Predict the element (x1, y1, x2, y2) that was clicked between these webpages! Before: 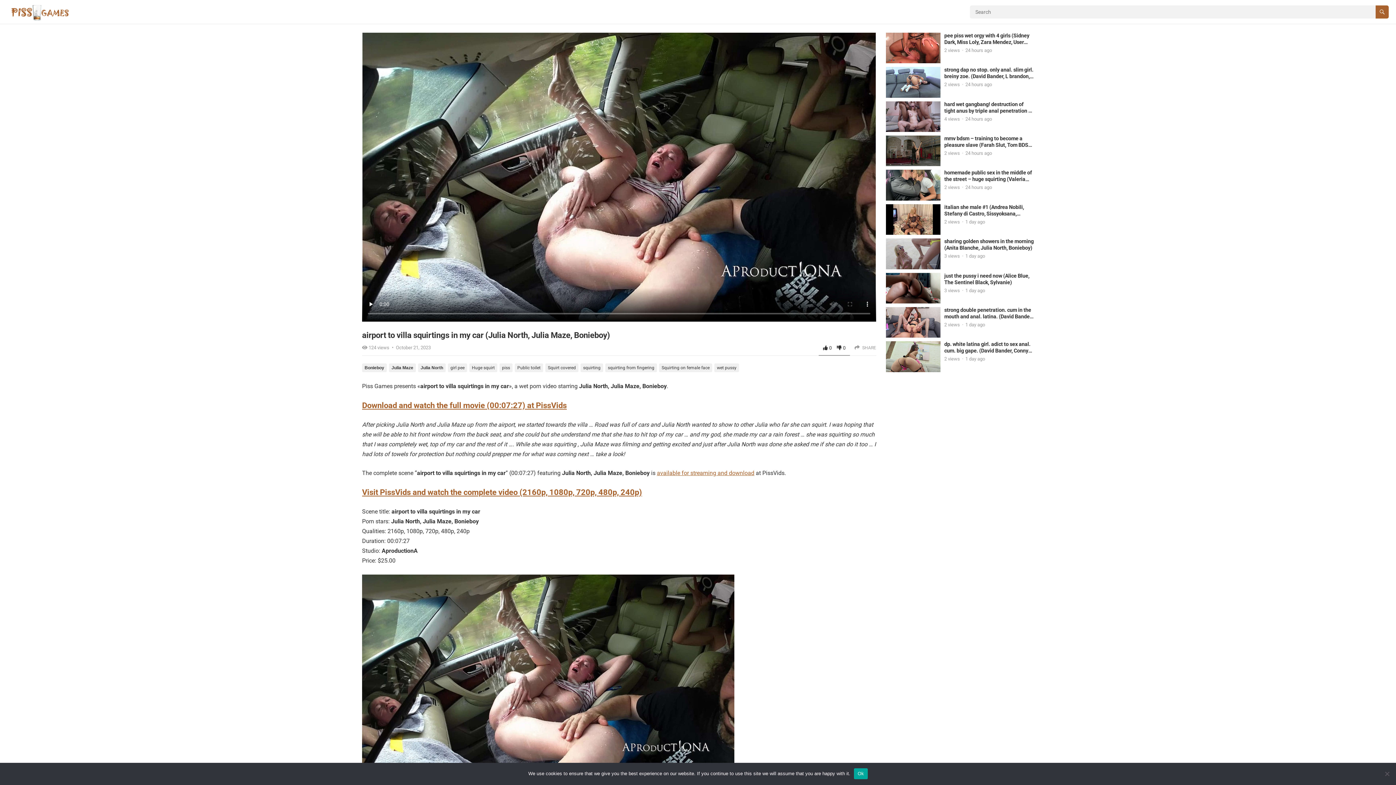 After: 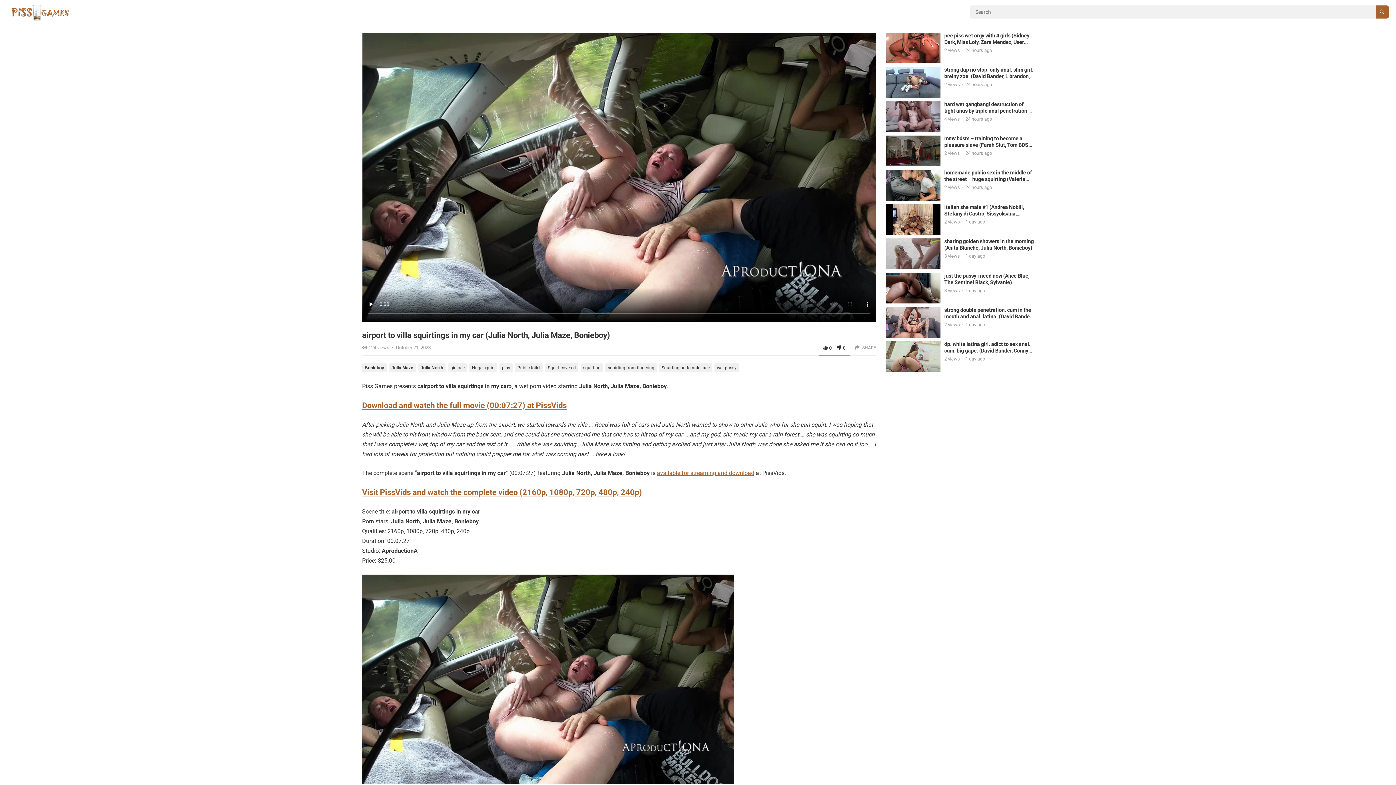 Action: bbox: (854, 768, 867, 779) label: Ok